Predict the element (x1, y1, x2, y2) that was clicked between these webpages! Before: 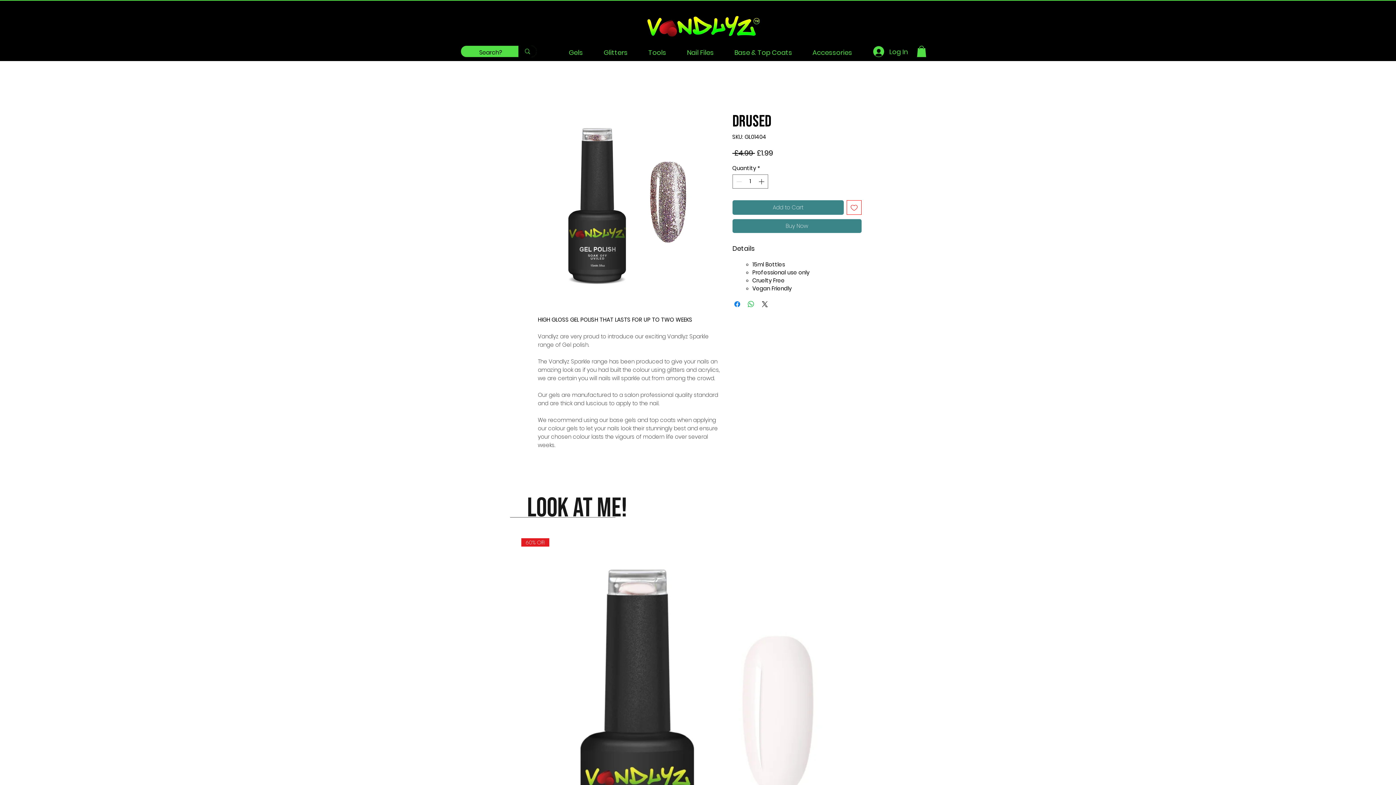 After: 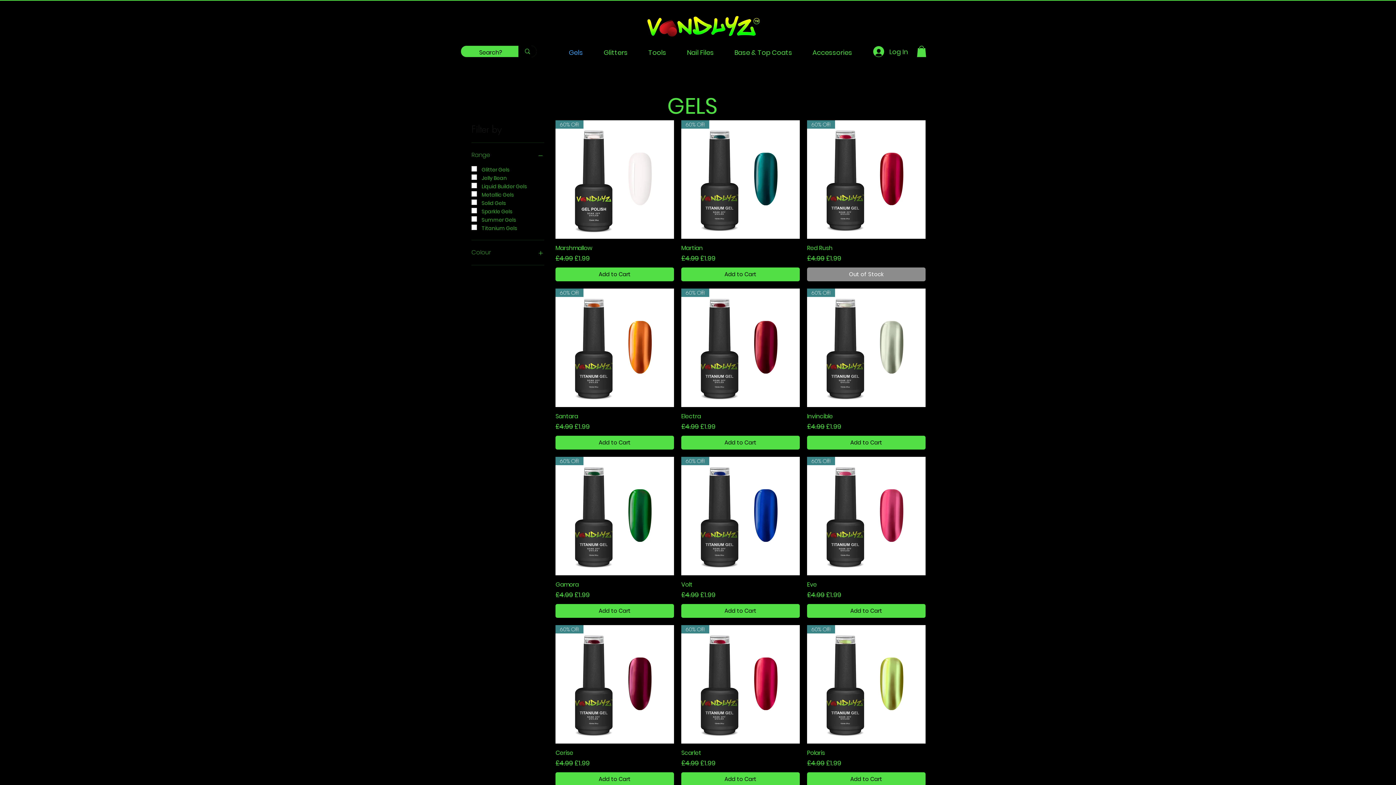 Action: bbox: (558, 48, 593, 57) label: Gels